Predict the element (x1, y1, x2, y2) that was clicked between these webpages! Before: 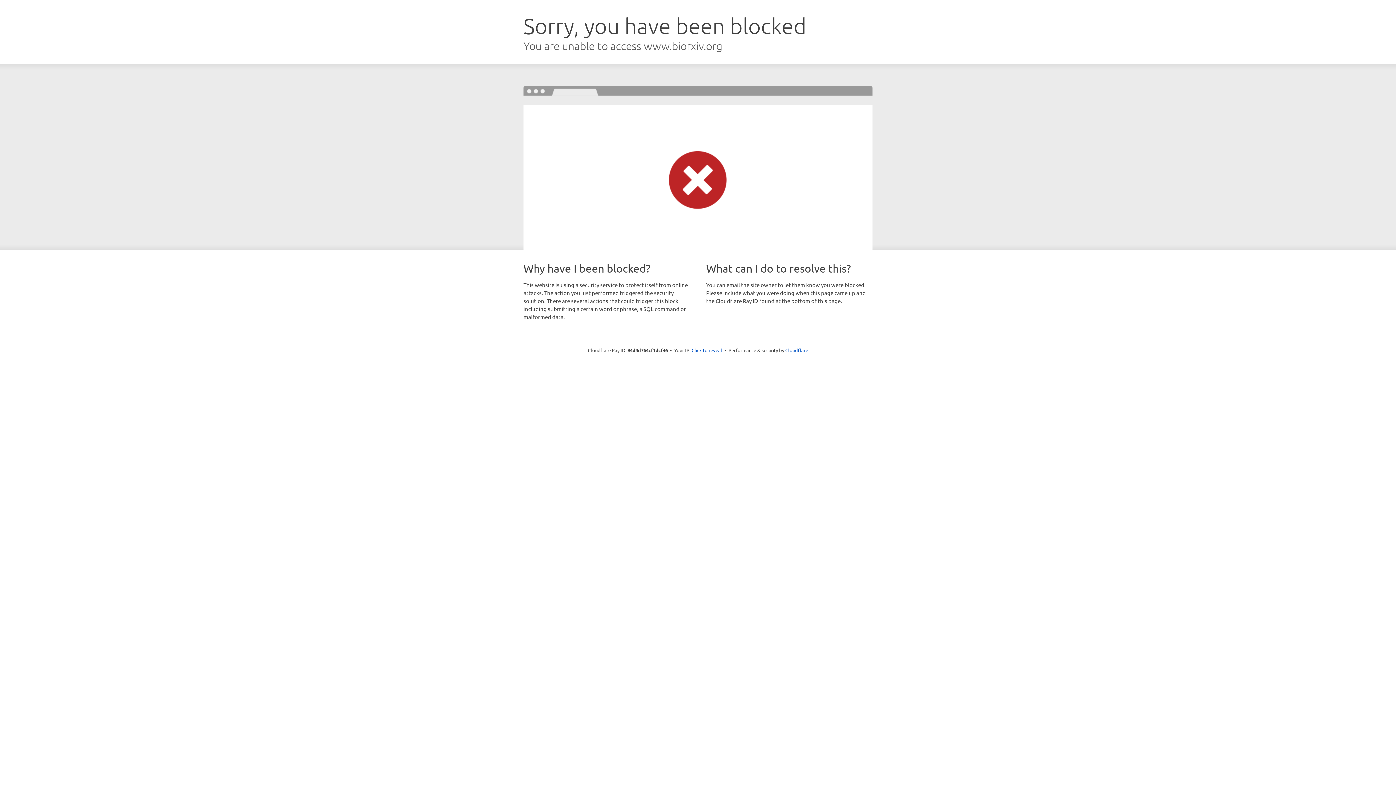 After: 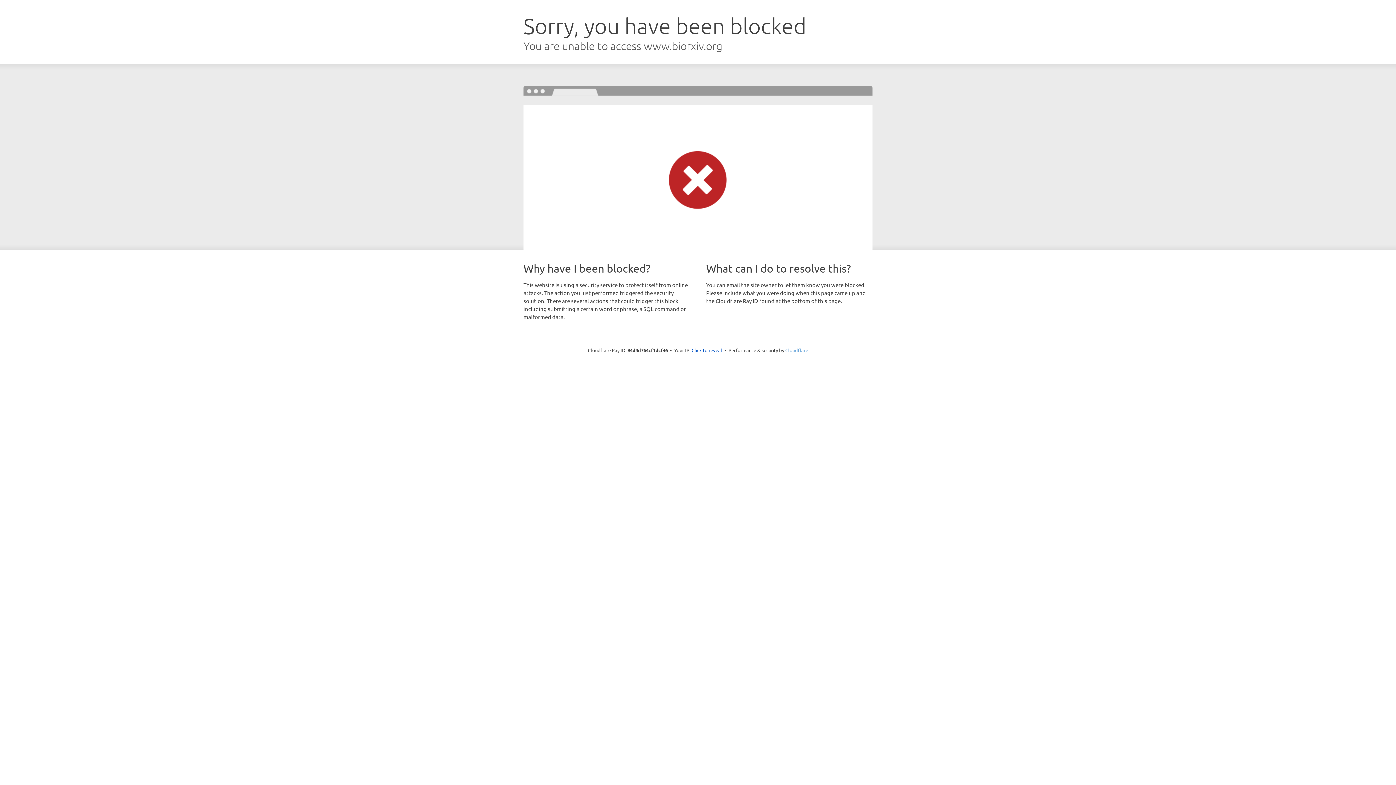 Action: label: Cloudflare bbox: (785, 347, 808, 353)